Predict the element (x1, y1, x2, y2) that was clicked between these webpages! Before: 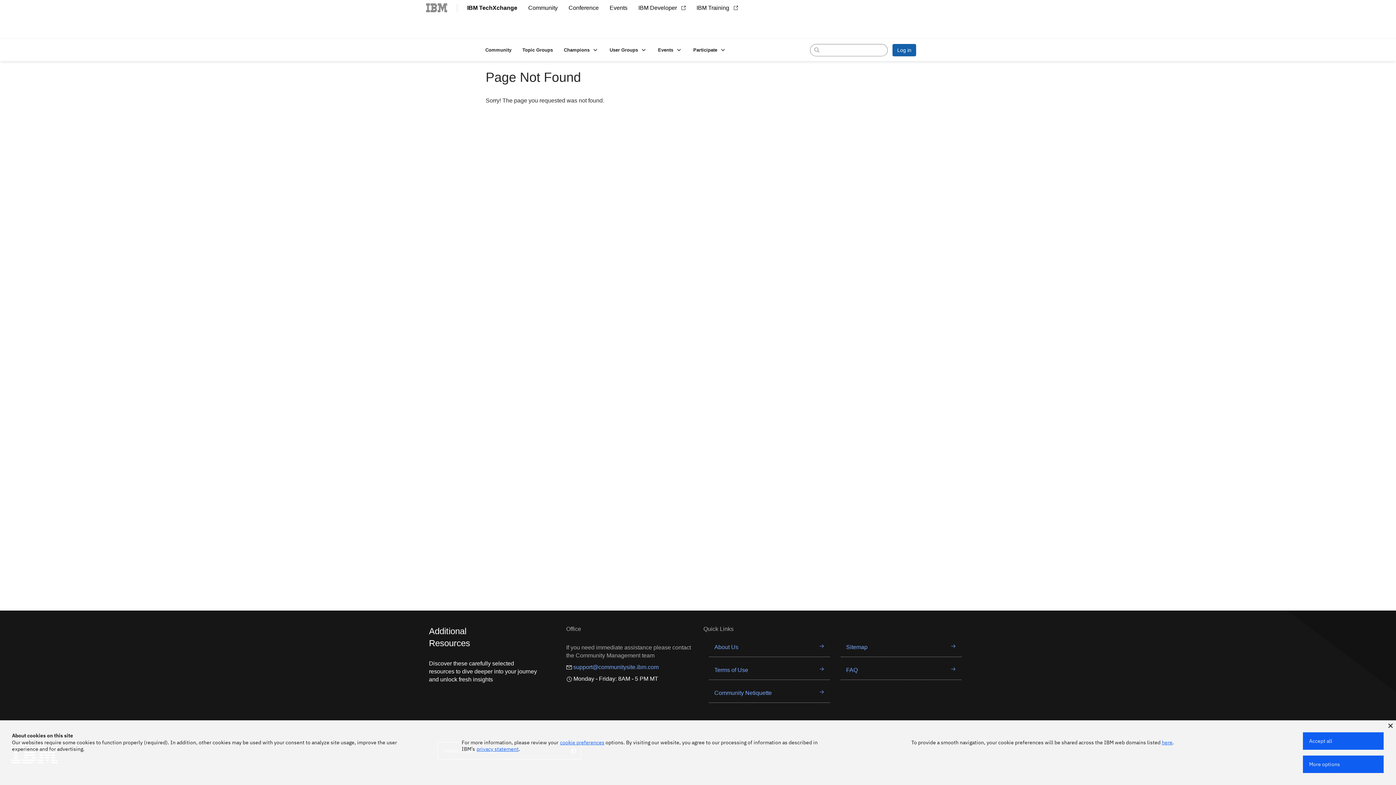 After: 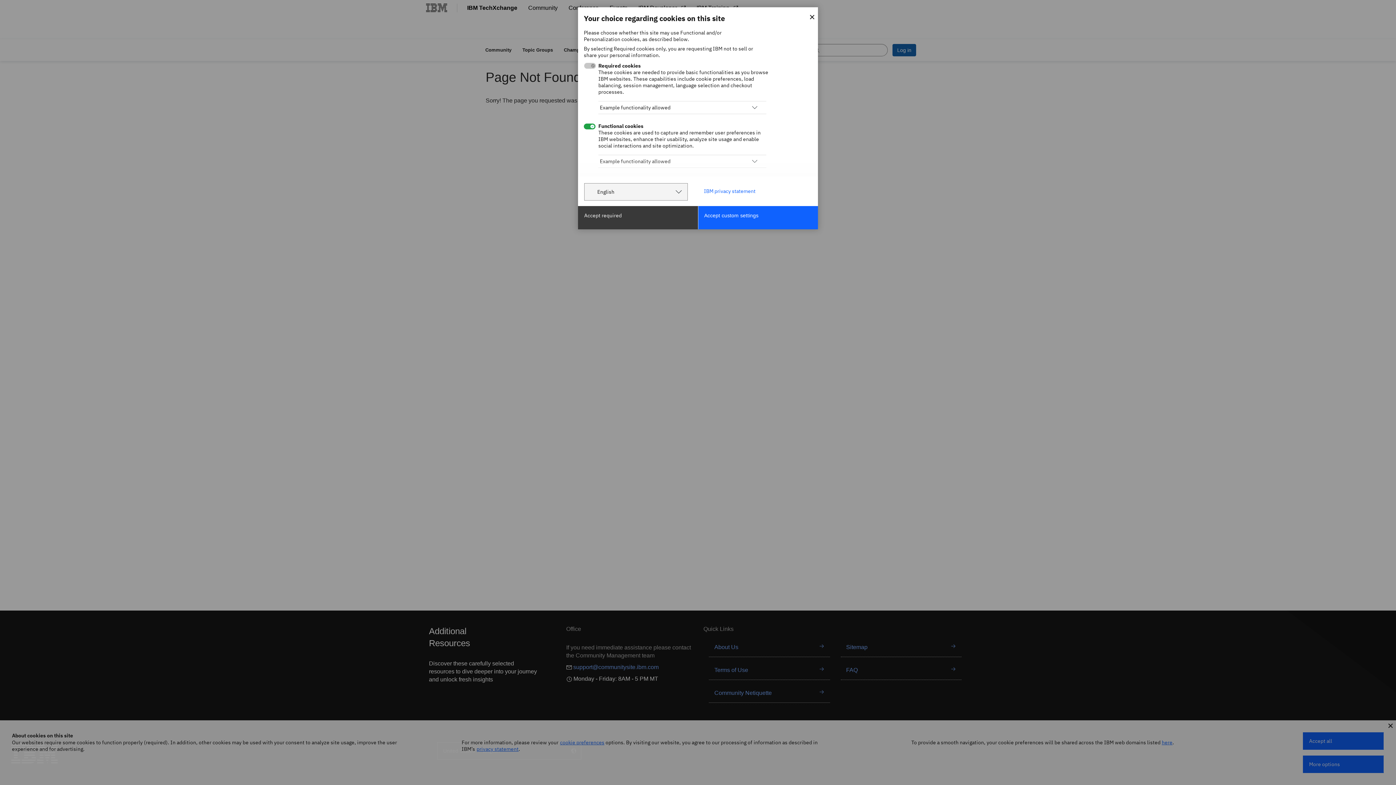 Action: label: More options bbox: (1303, 756, 1384, 773)